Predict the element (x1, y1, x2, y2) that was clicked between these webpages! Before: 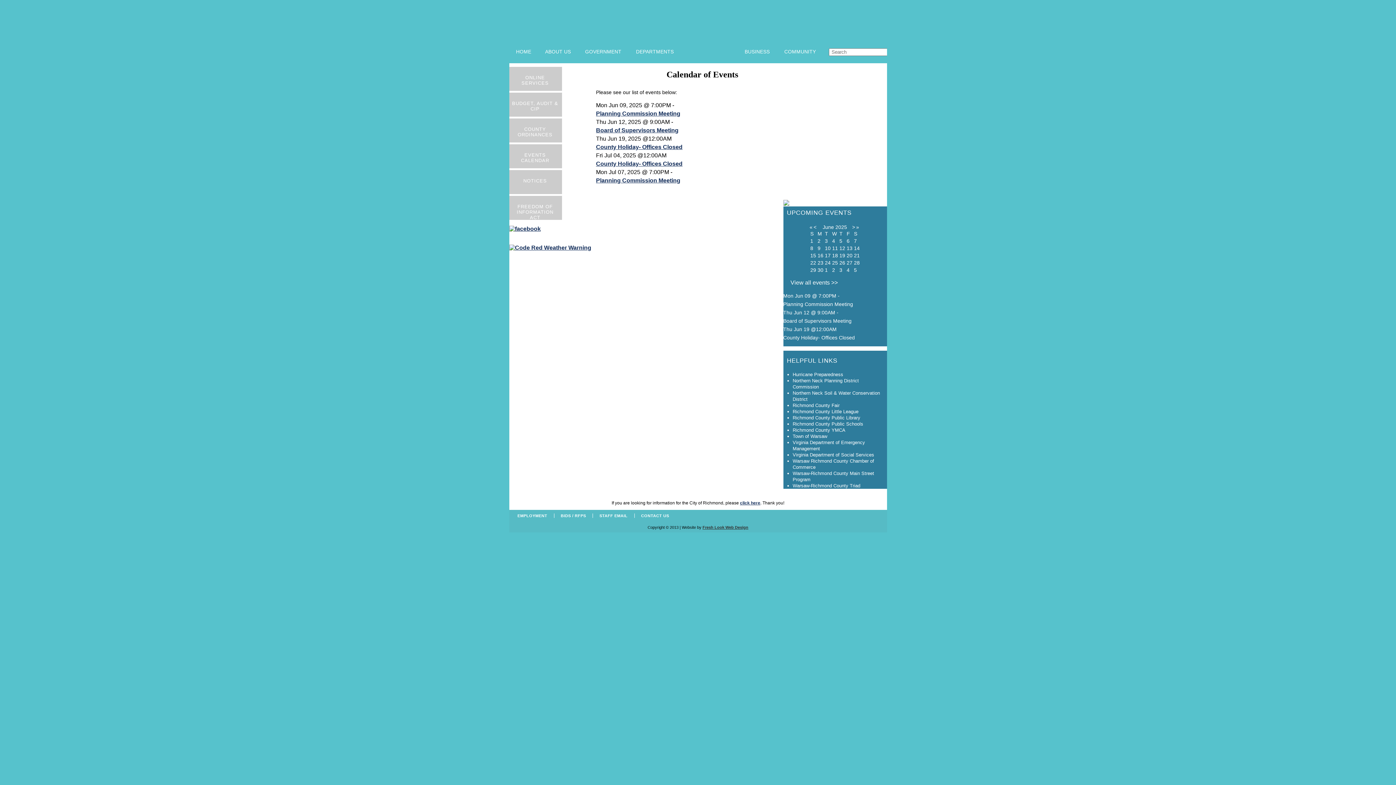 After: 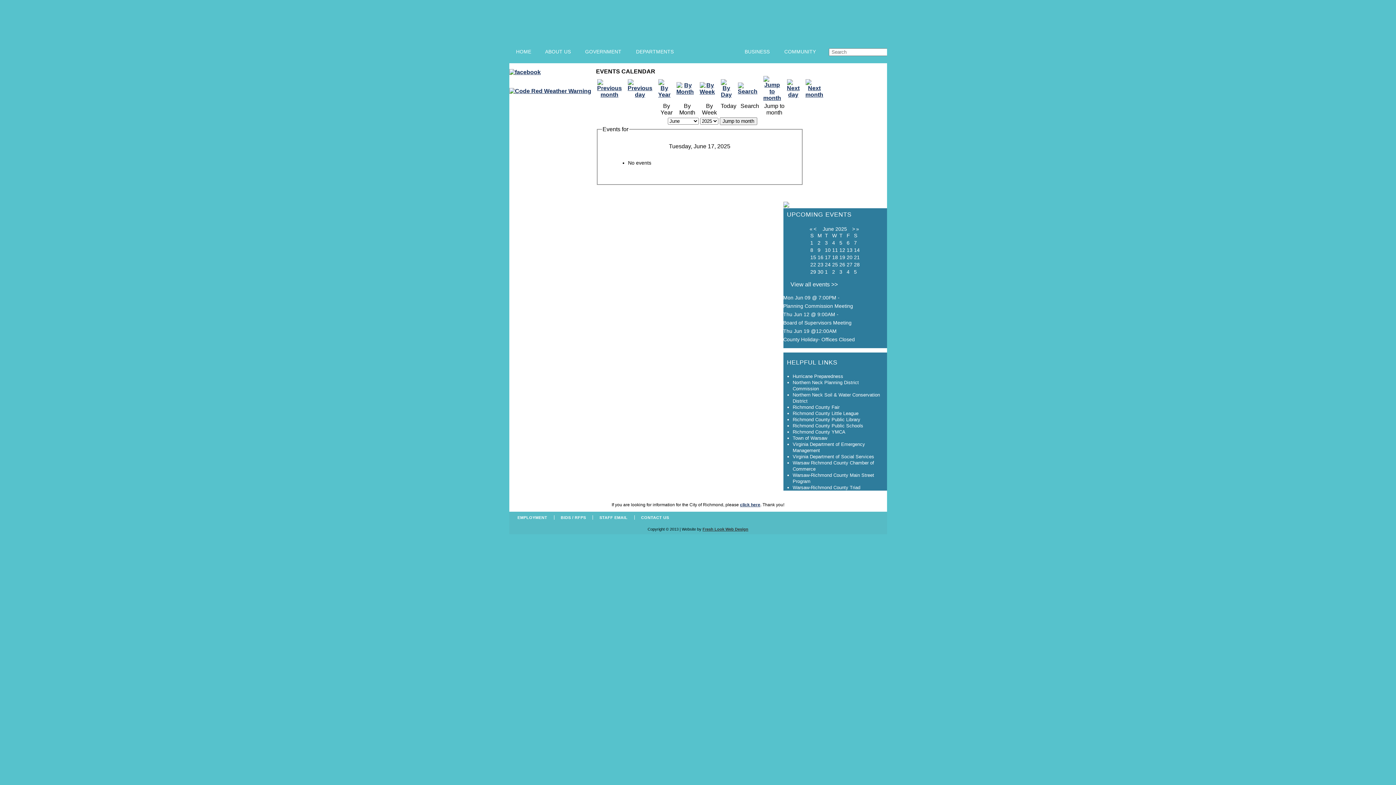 Action: label: 17 bbox: (825, 252, 830, 258)